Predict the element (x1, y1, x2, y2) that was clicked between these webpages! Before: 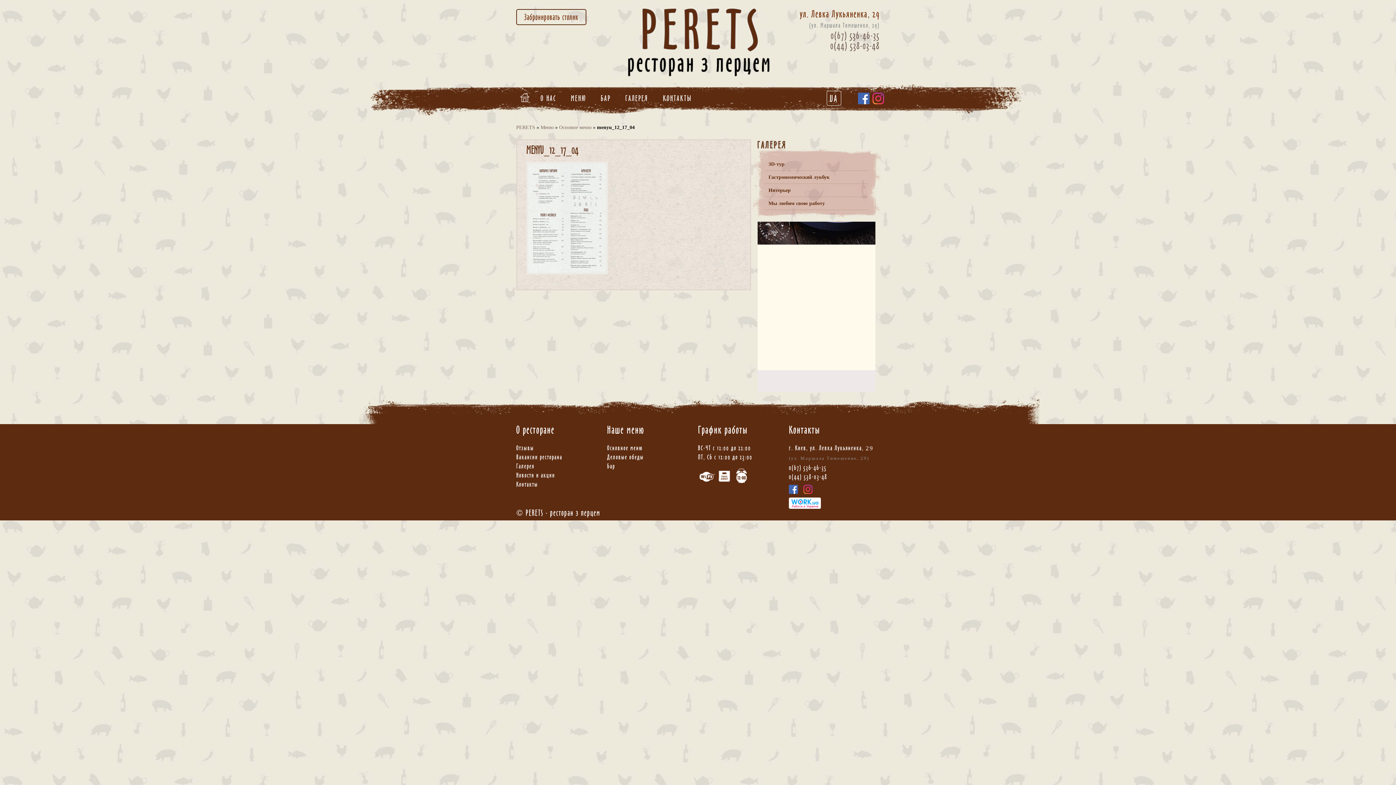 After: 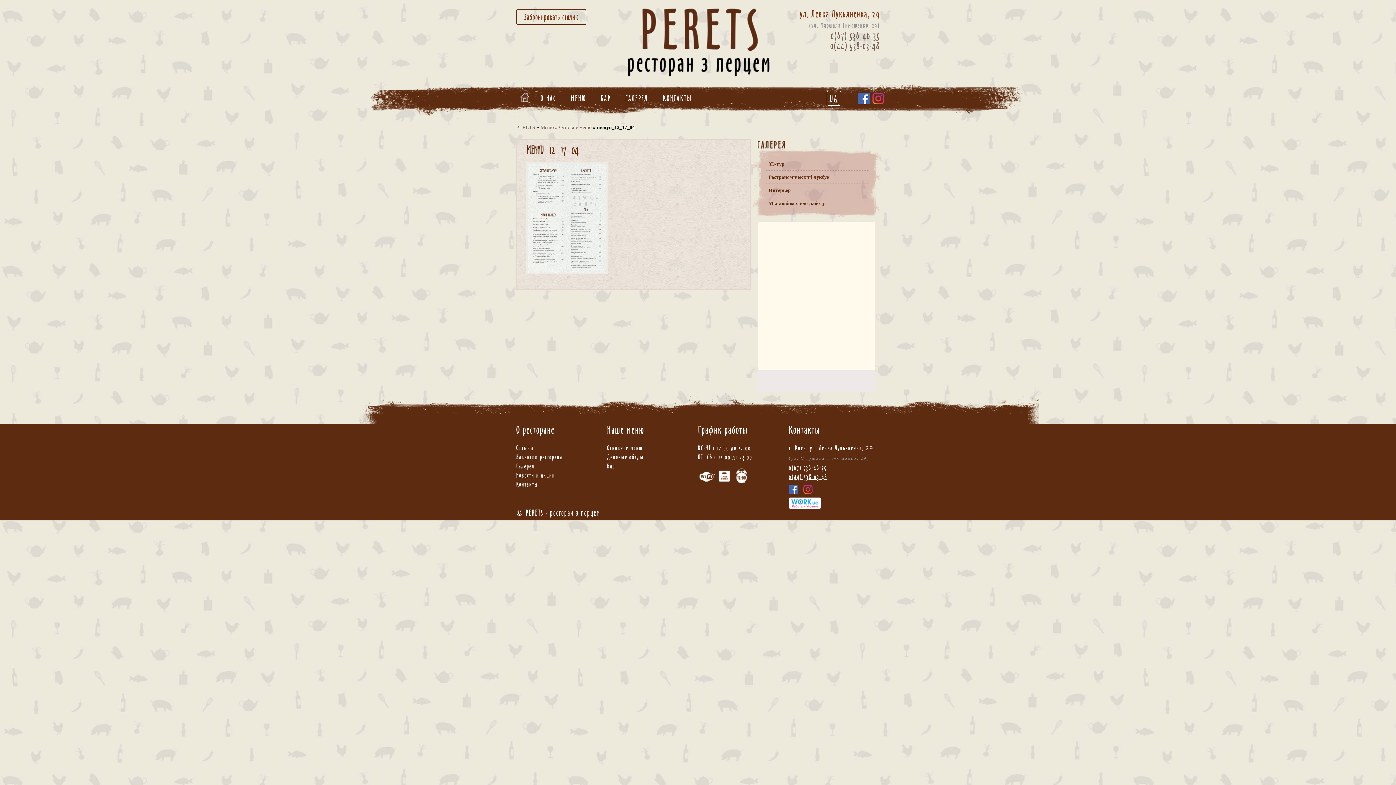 Action: bbox: (789, 473, 827, 480) label: 0(44) 538-03-48